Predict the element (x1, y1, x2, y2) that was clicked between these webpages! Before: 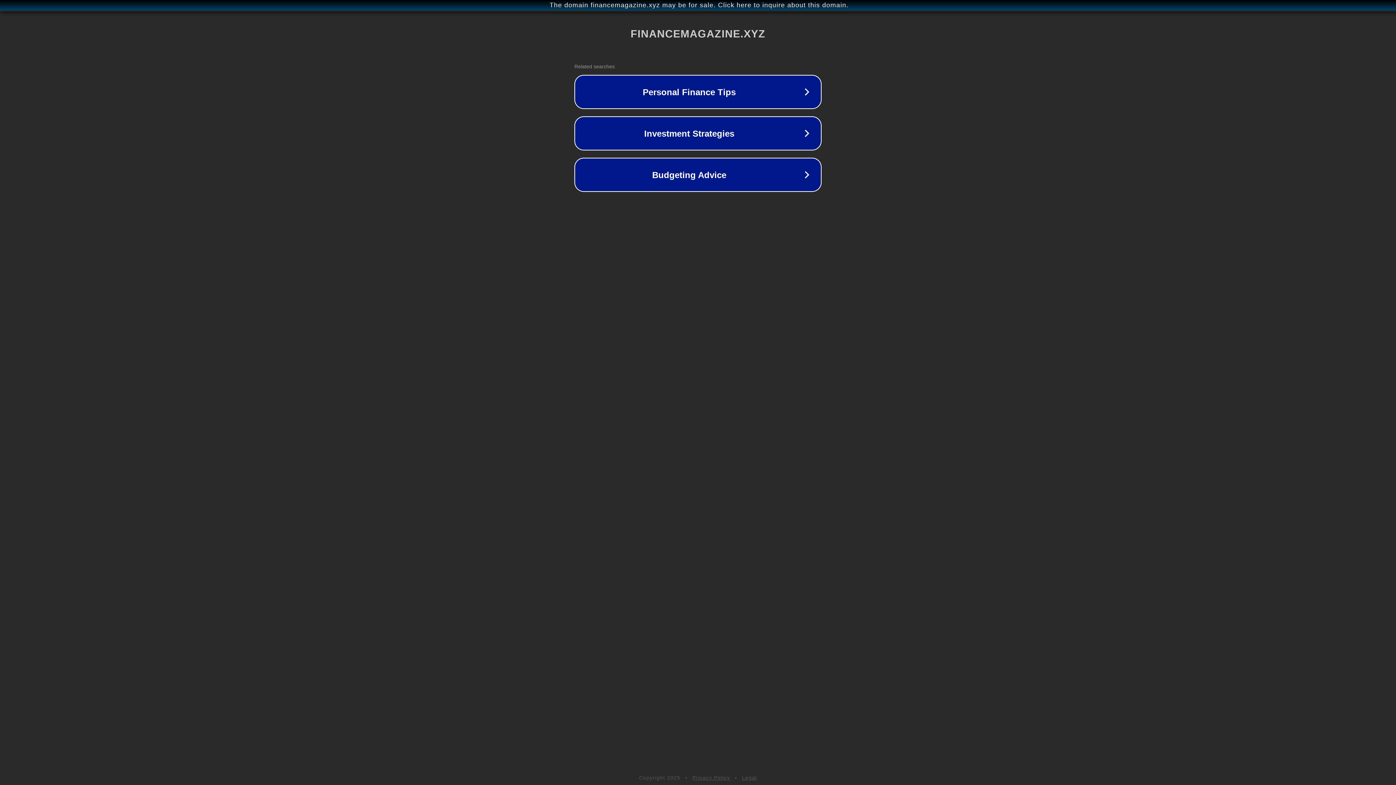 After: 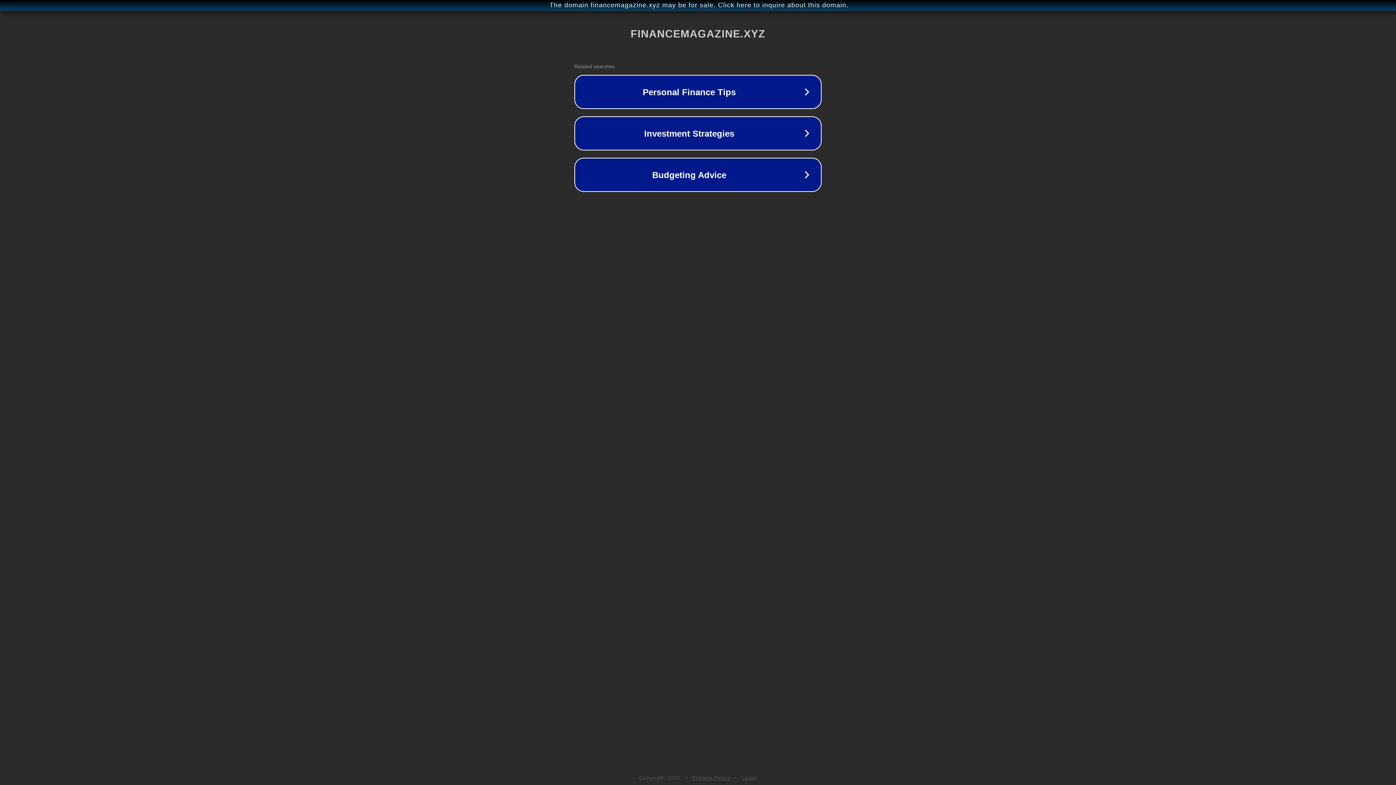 Action: label: Privacy Policy bbox: (692, 775, 730, 781)